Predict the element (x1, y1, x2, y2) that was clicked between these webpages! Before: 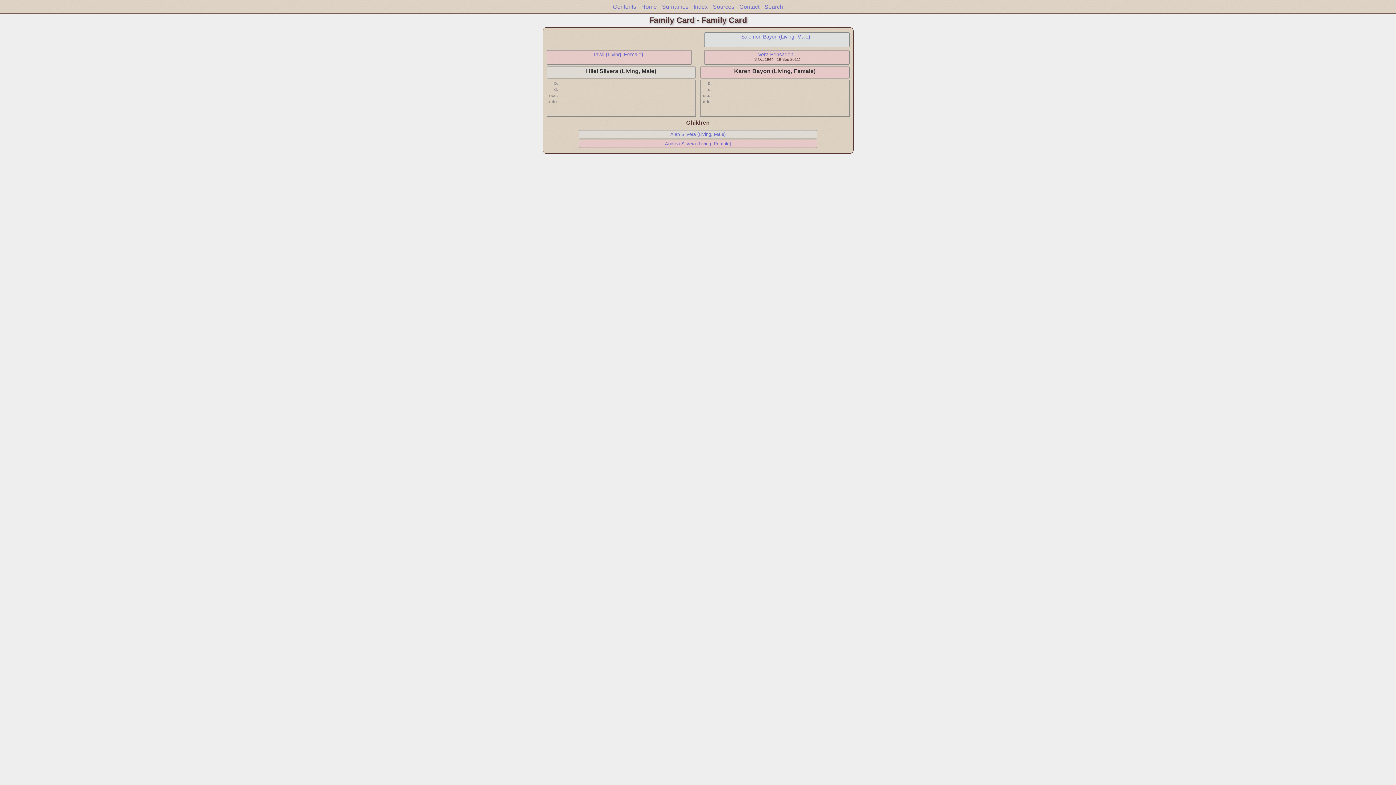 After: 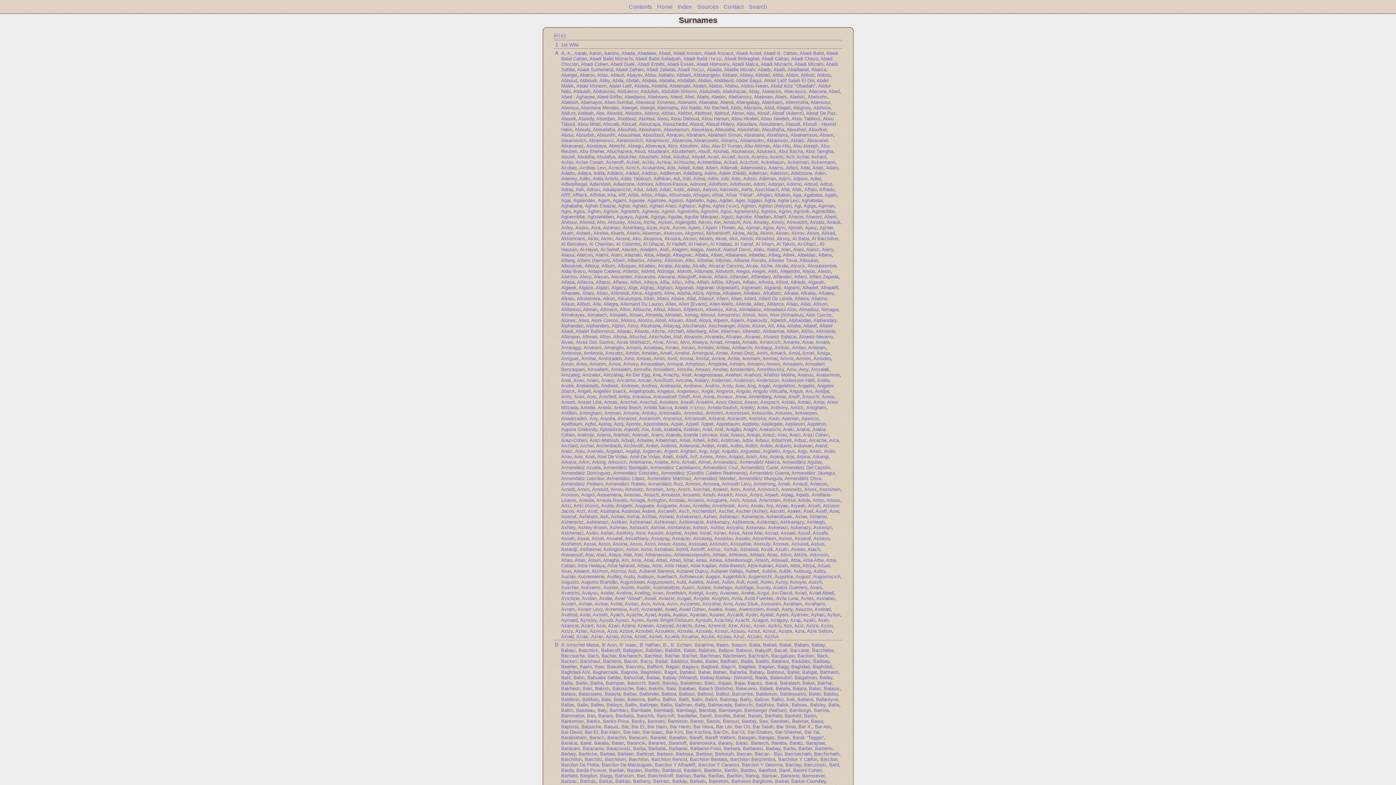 Action: label: Surnames bbox: (662, 3, 688, 9)